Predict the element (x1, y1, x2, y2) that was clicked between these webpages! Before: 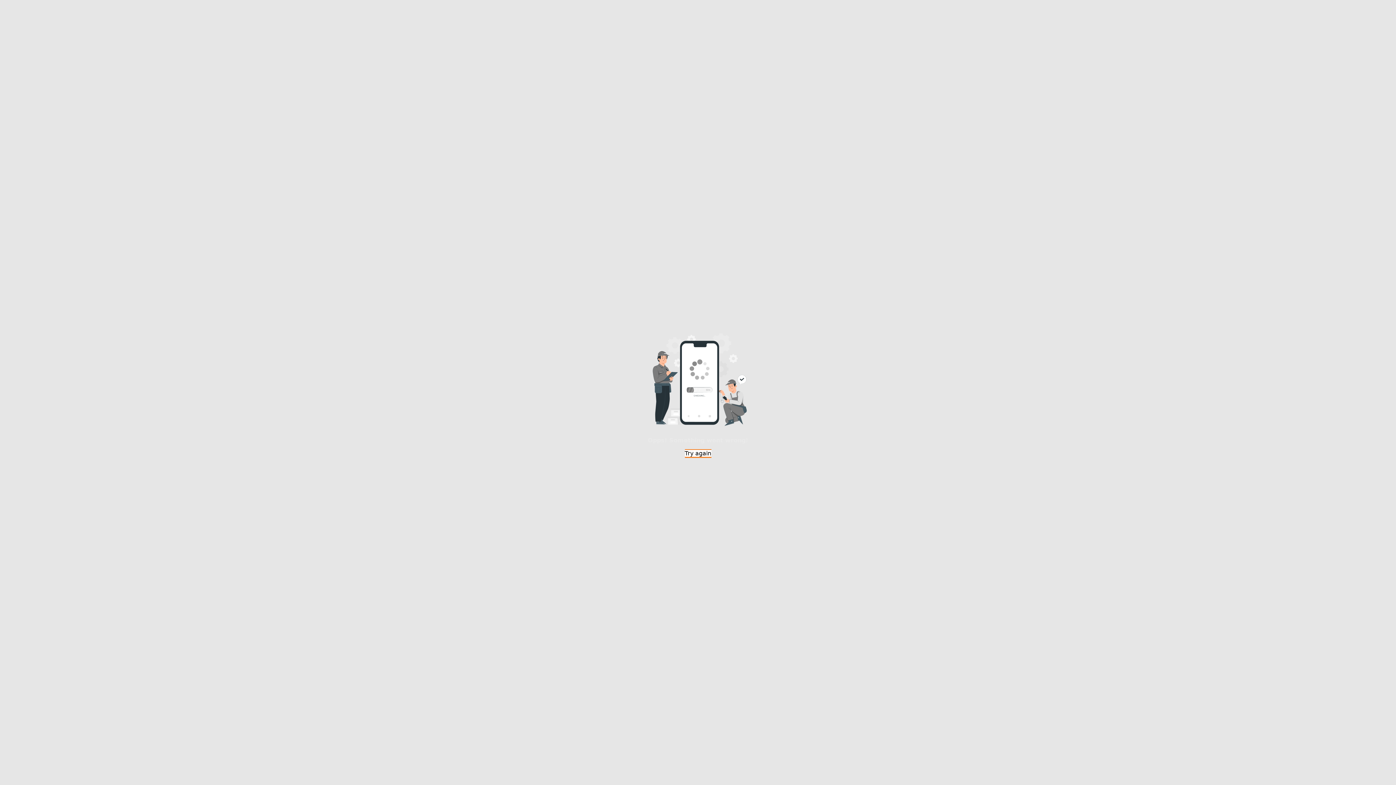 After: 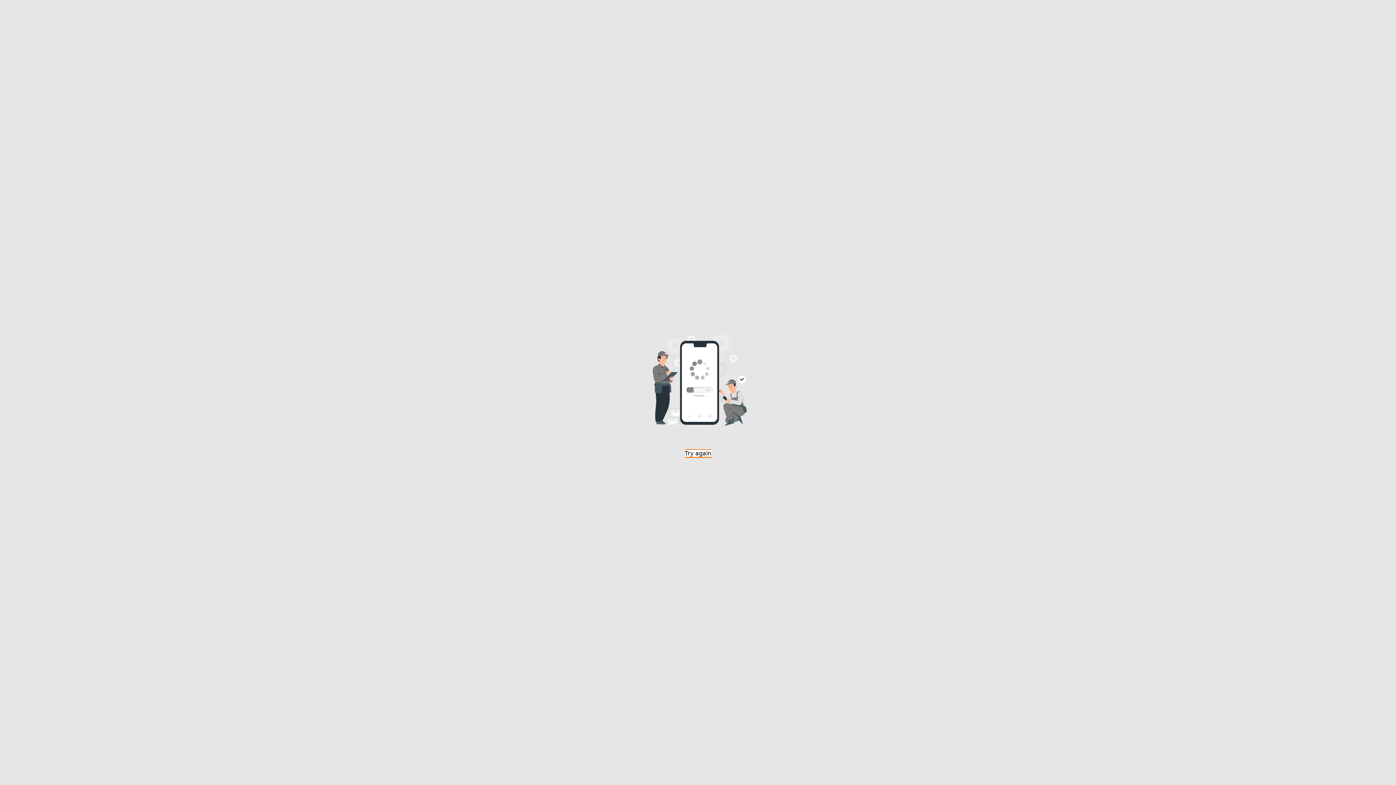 Action: bbox: (684, 449, 711, 458) label: Try again